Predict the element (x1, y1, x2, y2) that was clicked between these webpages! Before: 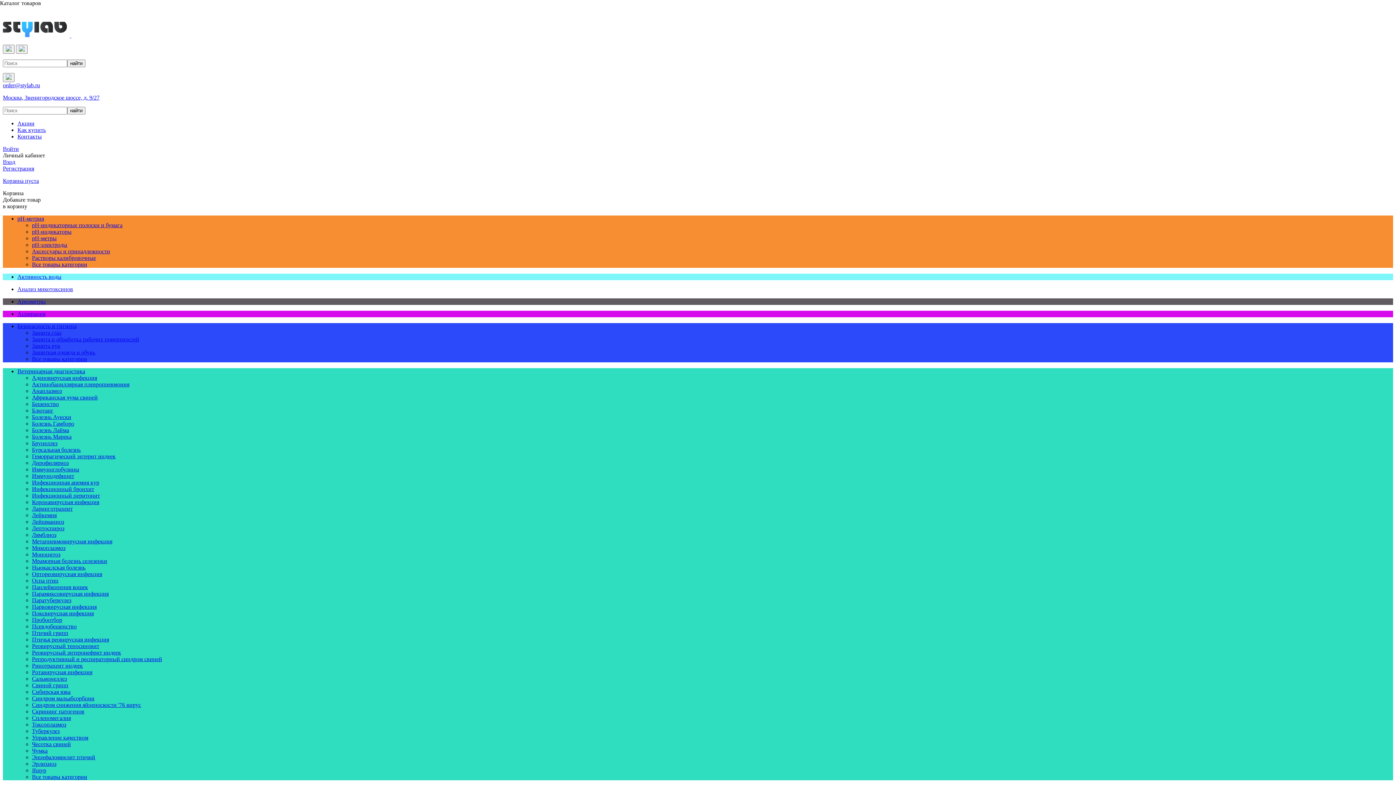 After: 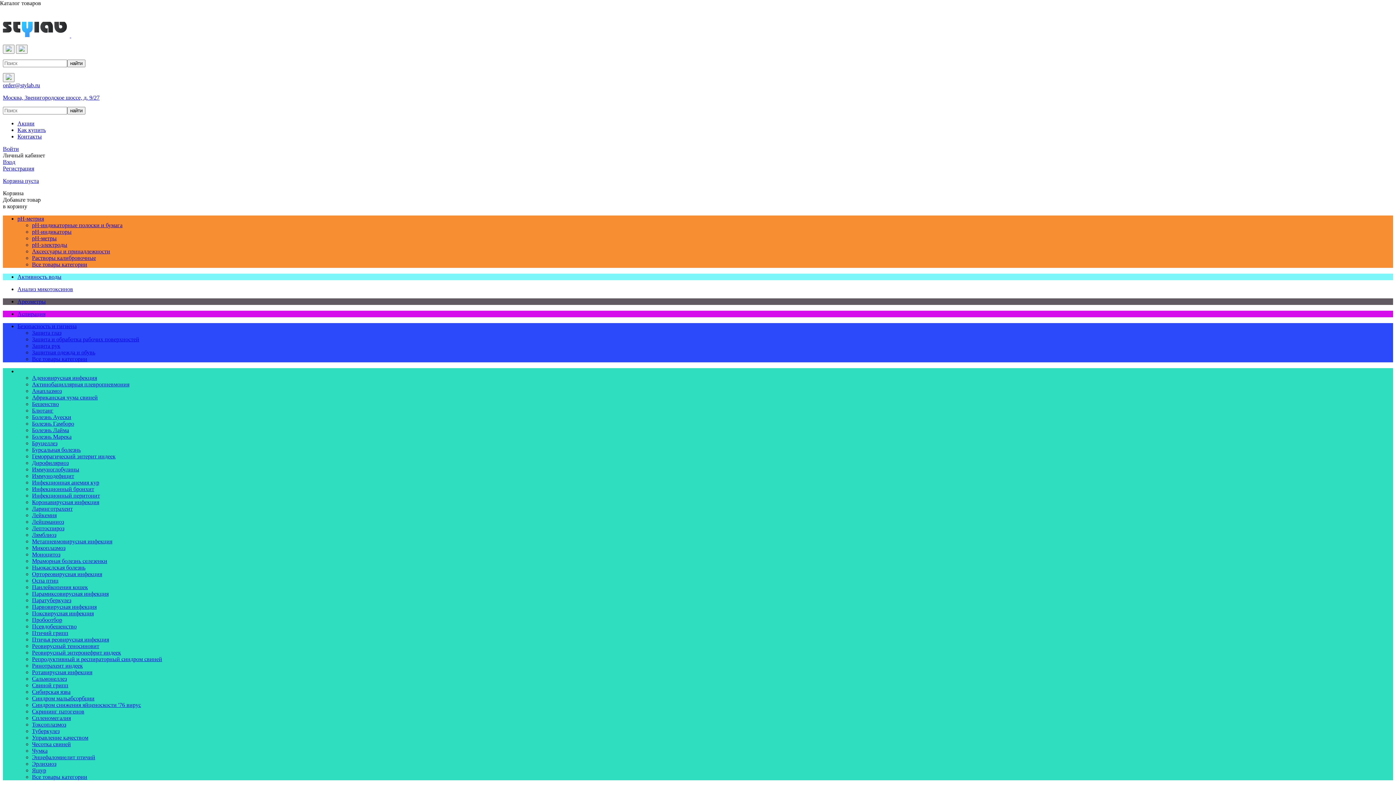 Action: label: Спленомегалия bbox: (32, 715, 70, 721)